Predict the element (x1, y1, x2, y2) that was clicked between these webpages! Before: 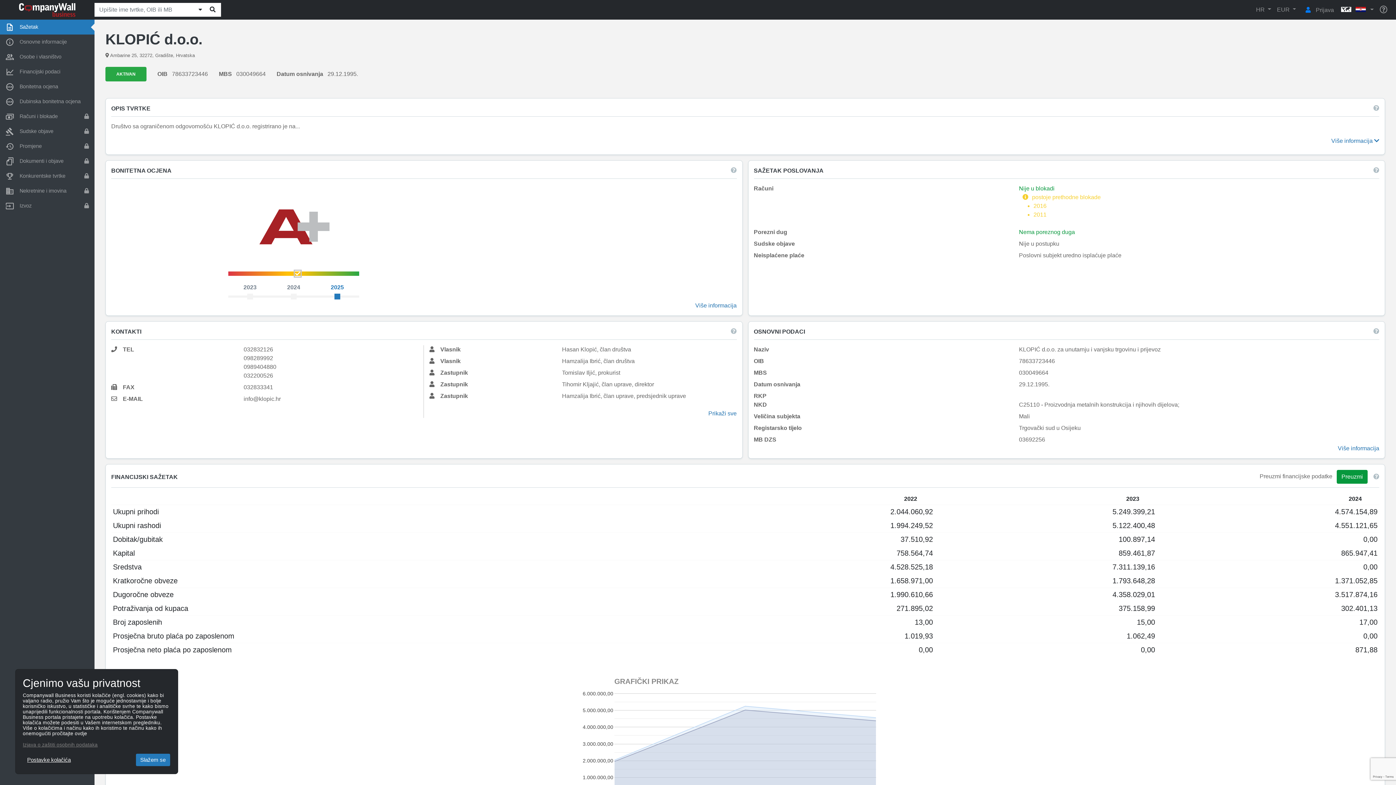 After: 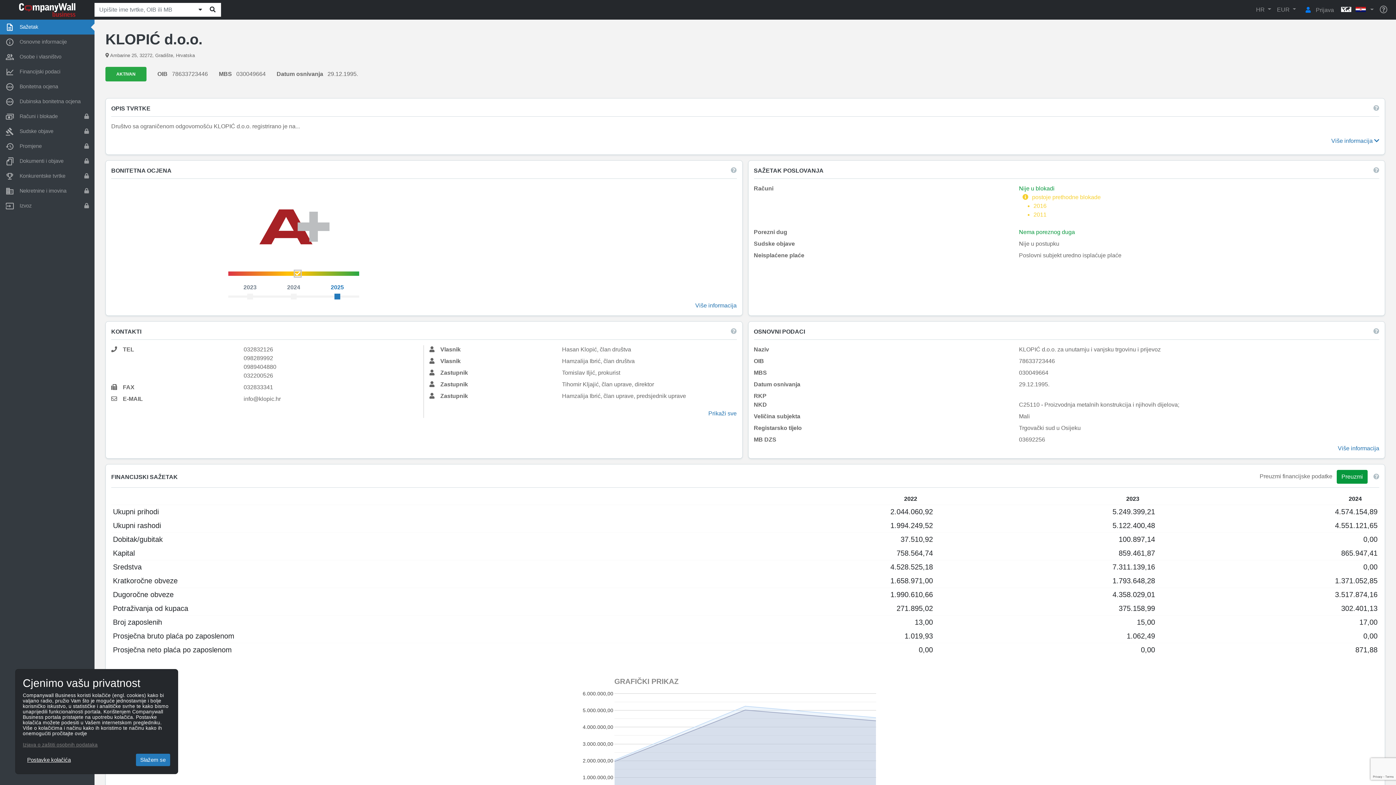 Action: bbox: (317, 279, 357, 295) label: 2025